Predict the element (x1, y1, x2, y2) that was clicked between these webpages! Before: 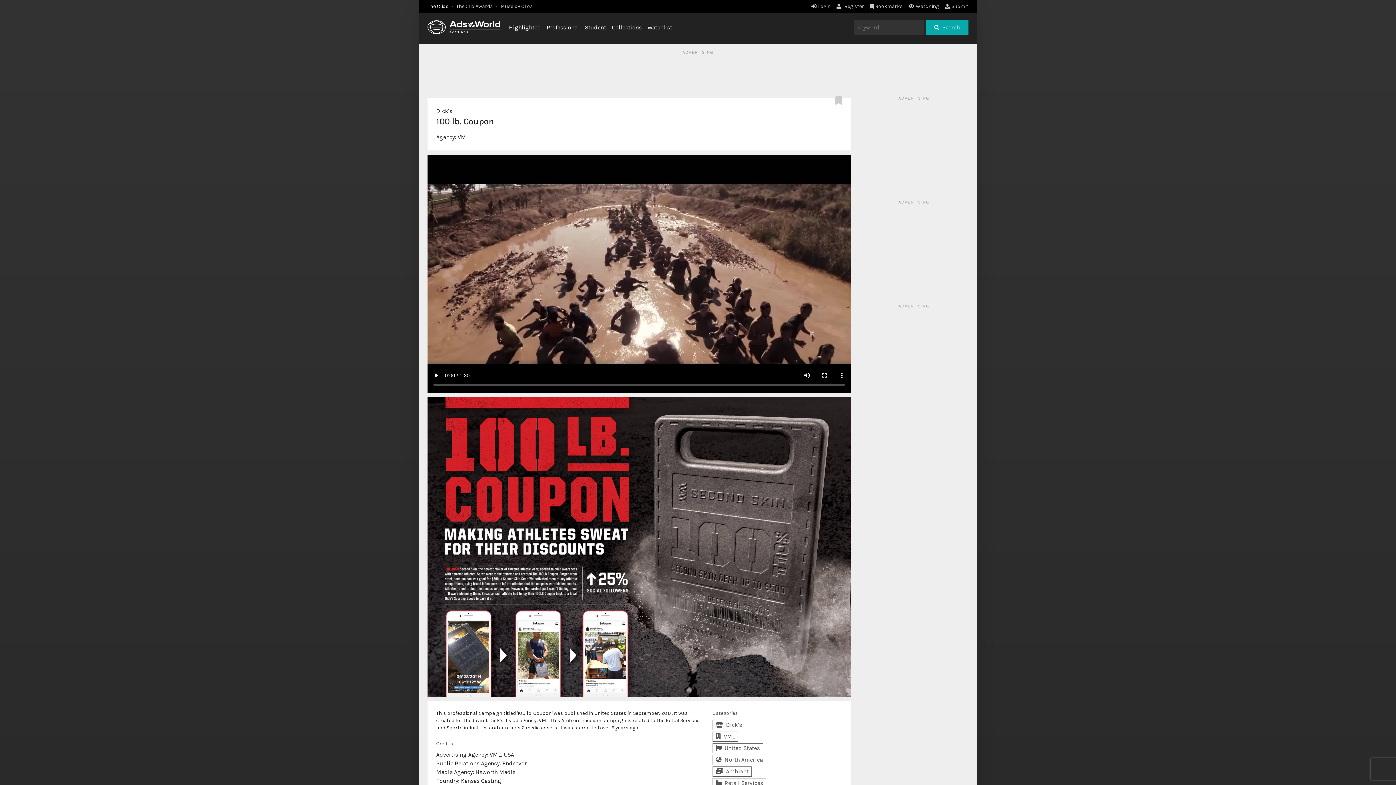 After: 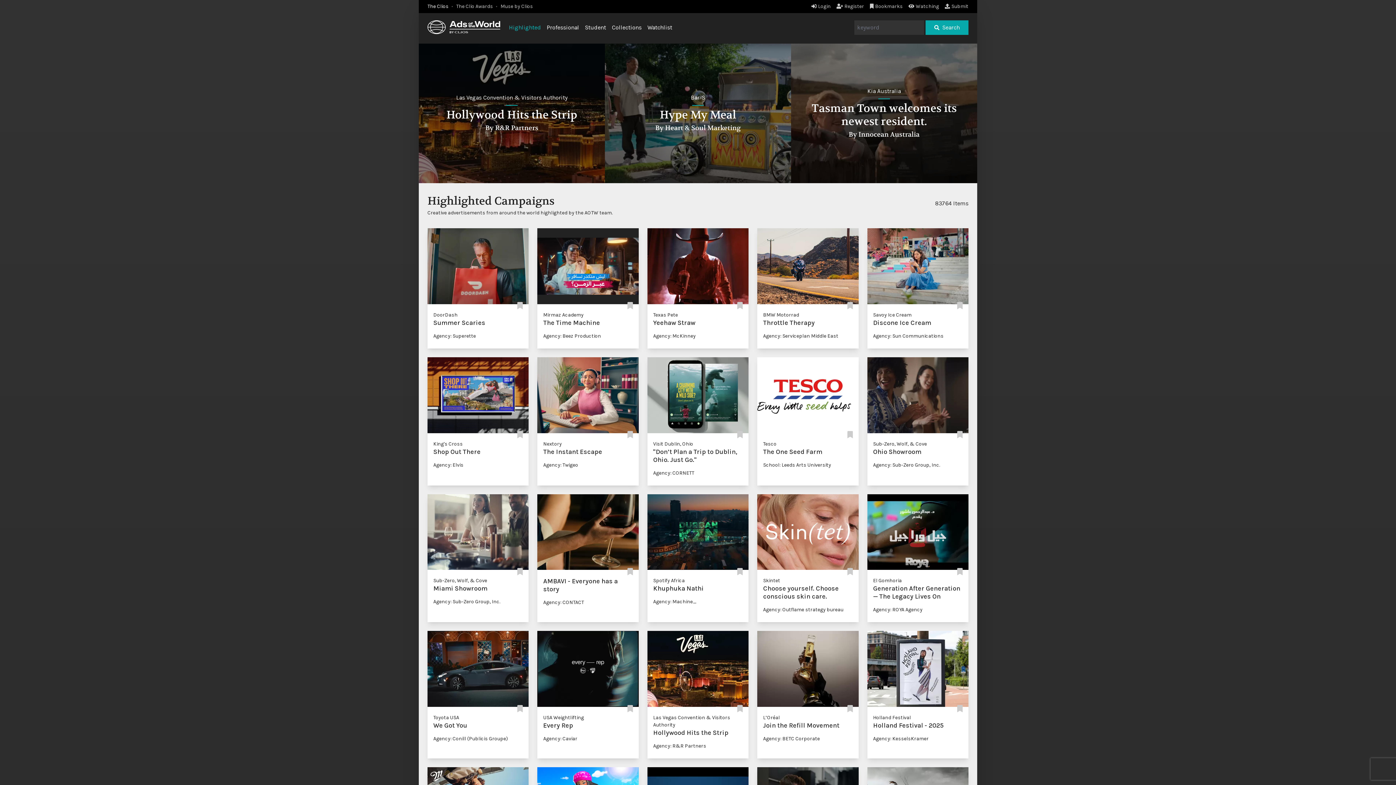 Action: label: Highlighted bbox: (509, 24, 541, 30)